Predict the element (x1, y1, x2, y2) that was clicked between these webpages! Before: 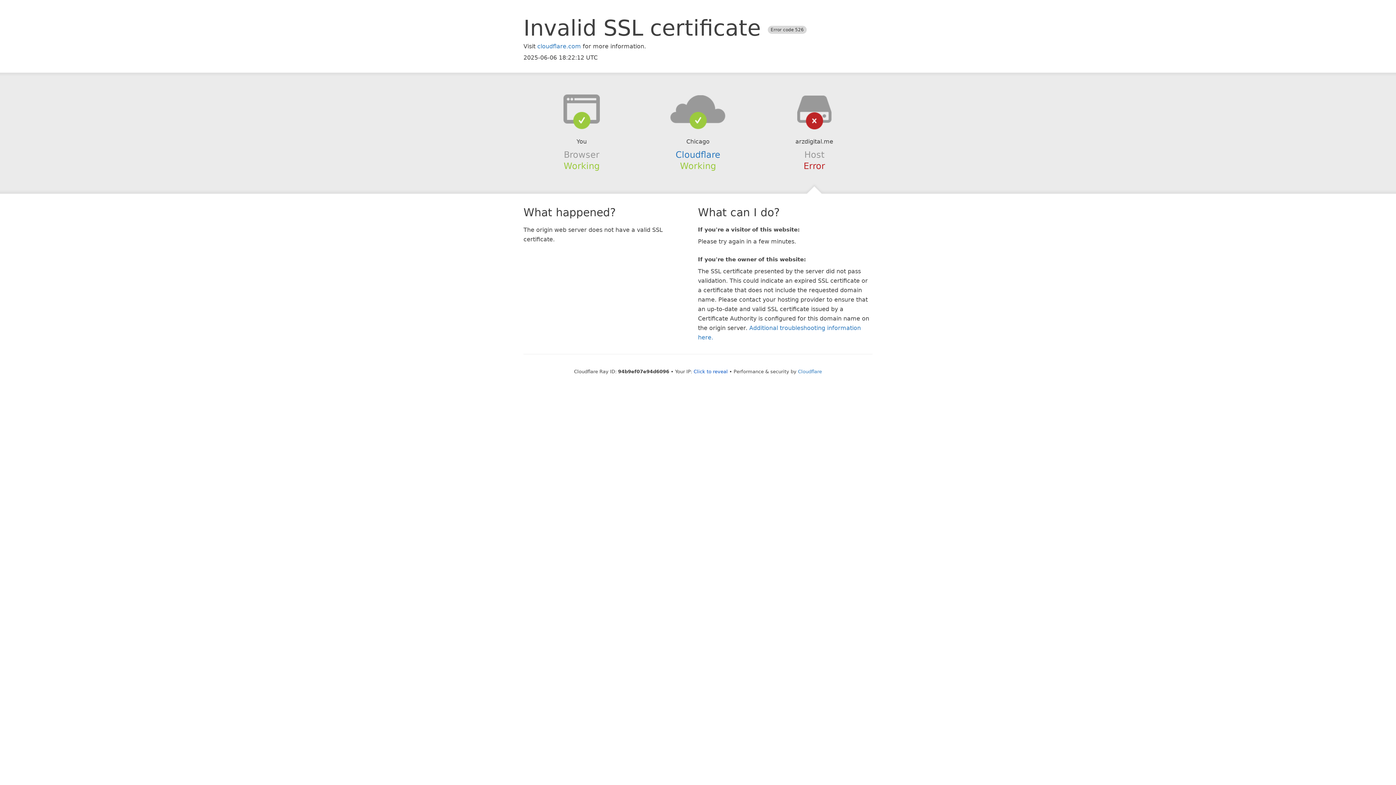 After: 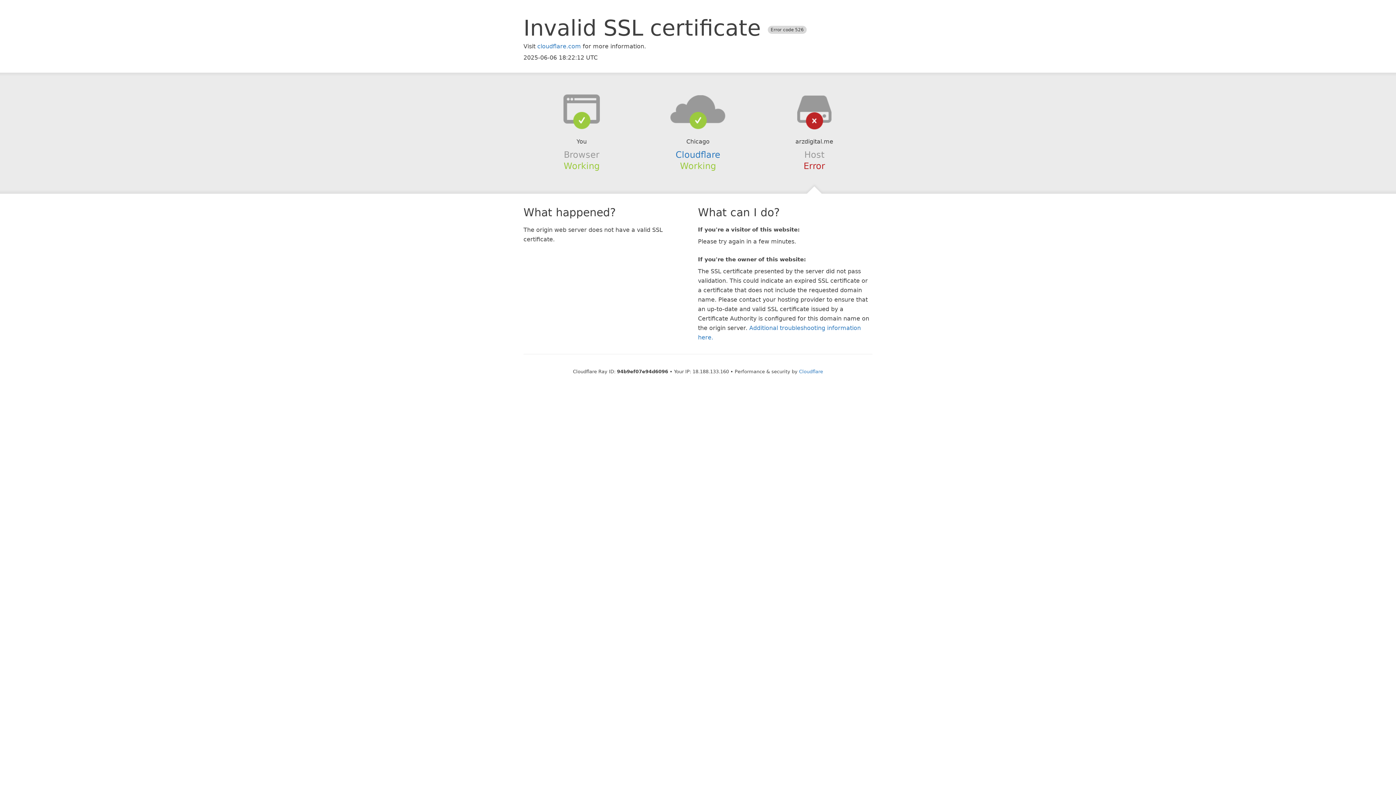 Action: label: Click to reveal bbox: (693, 368, 728, 374)